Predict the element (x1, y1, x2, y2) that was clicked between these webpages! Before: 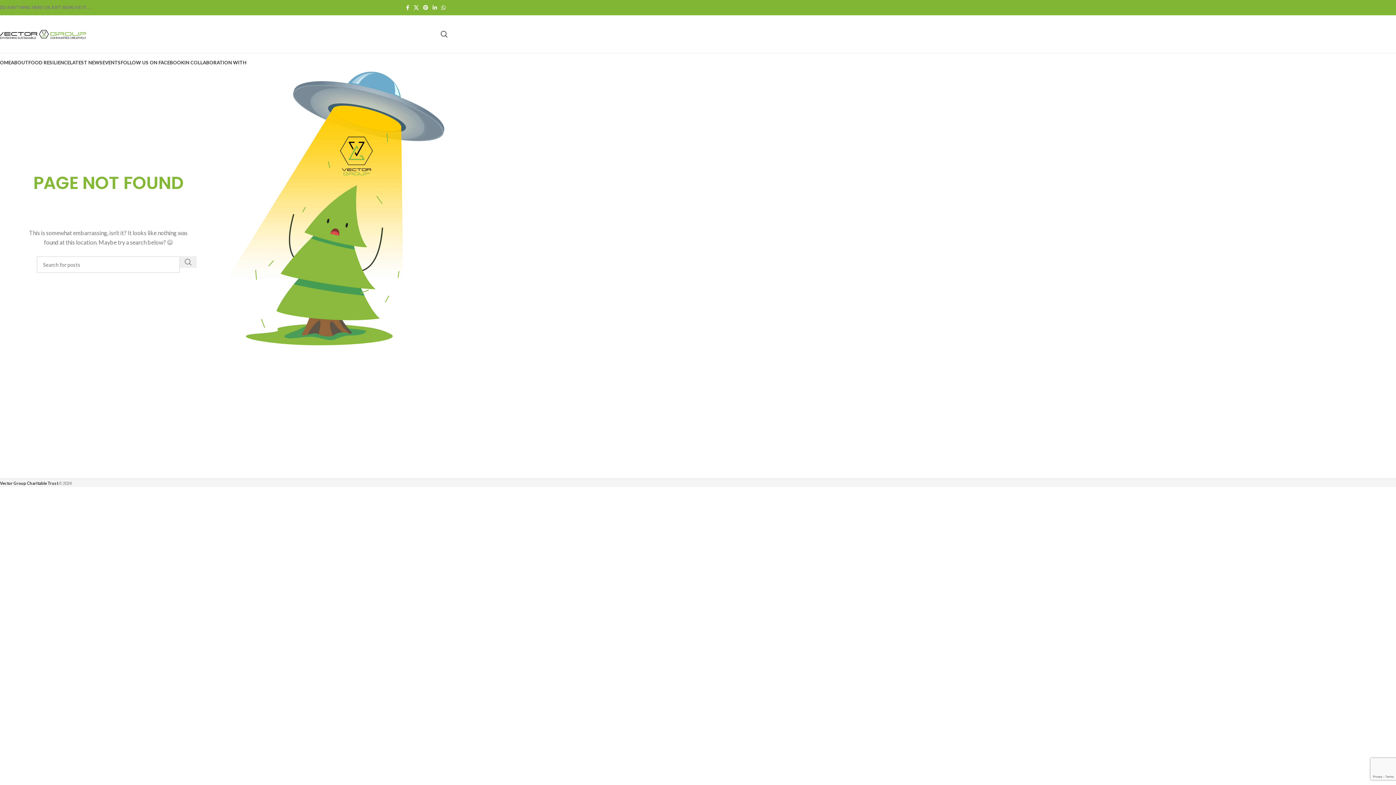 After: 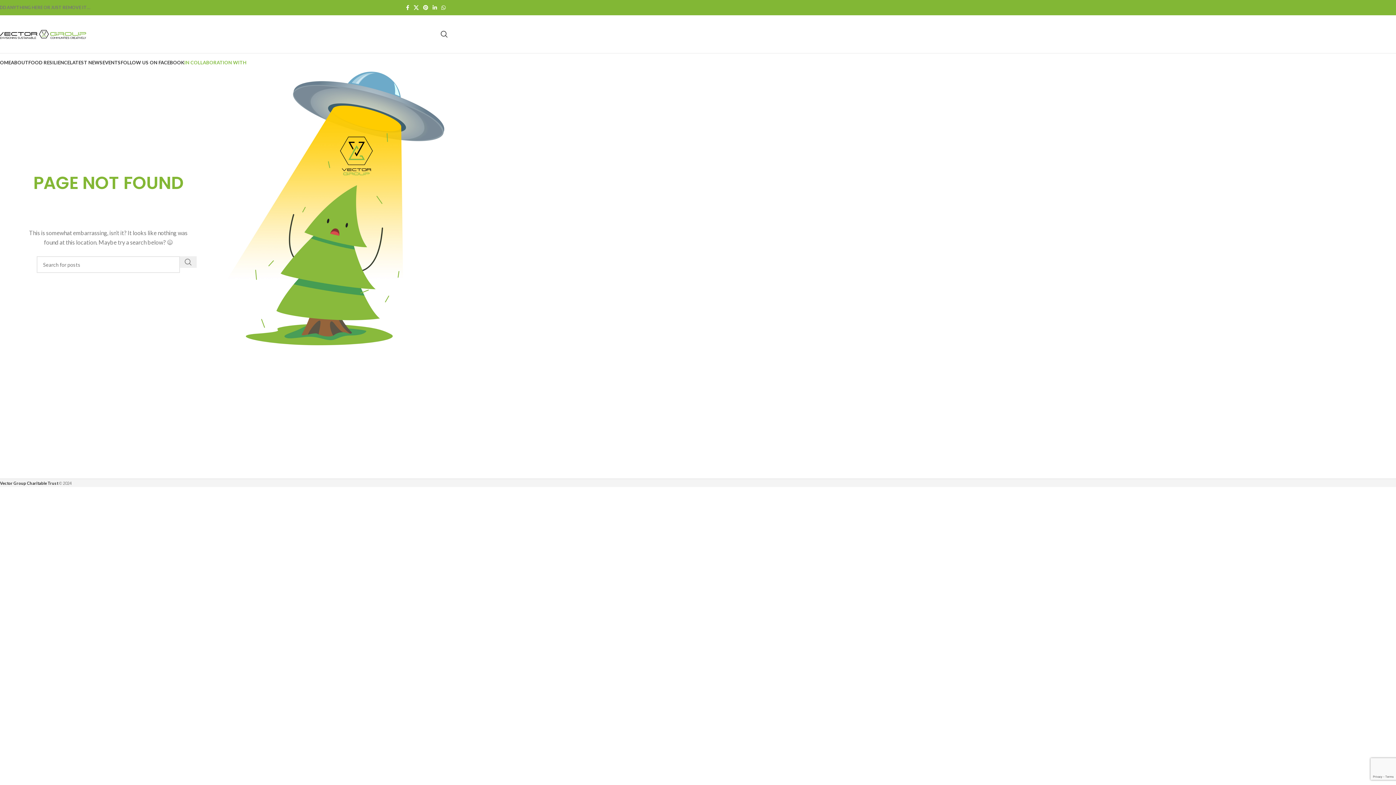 Action: bbox: (184, 55, 246, 69) label: IN COLLABORATION WITH